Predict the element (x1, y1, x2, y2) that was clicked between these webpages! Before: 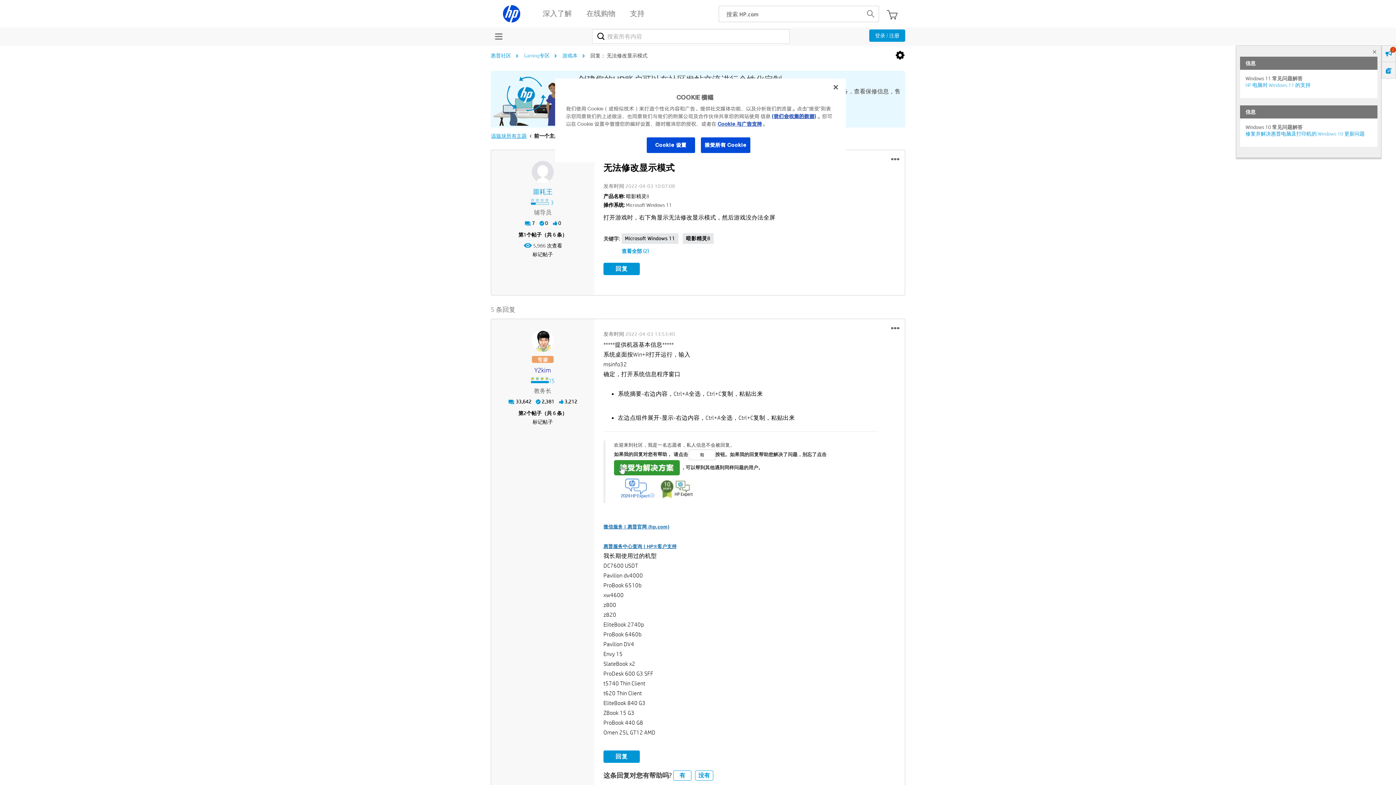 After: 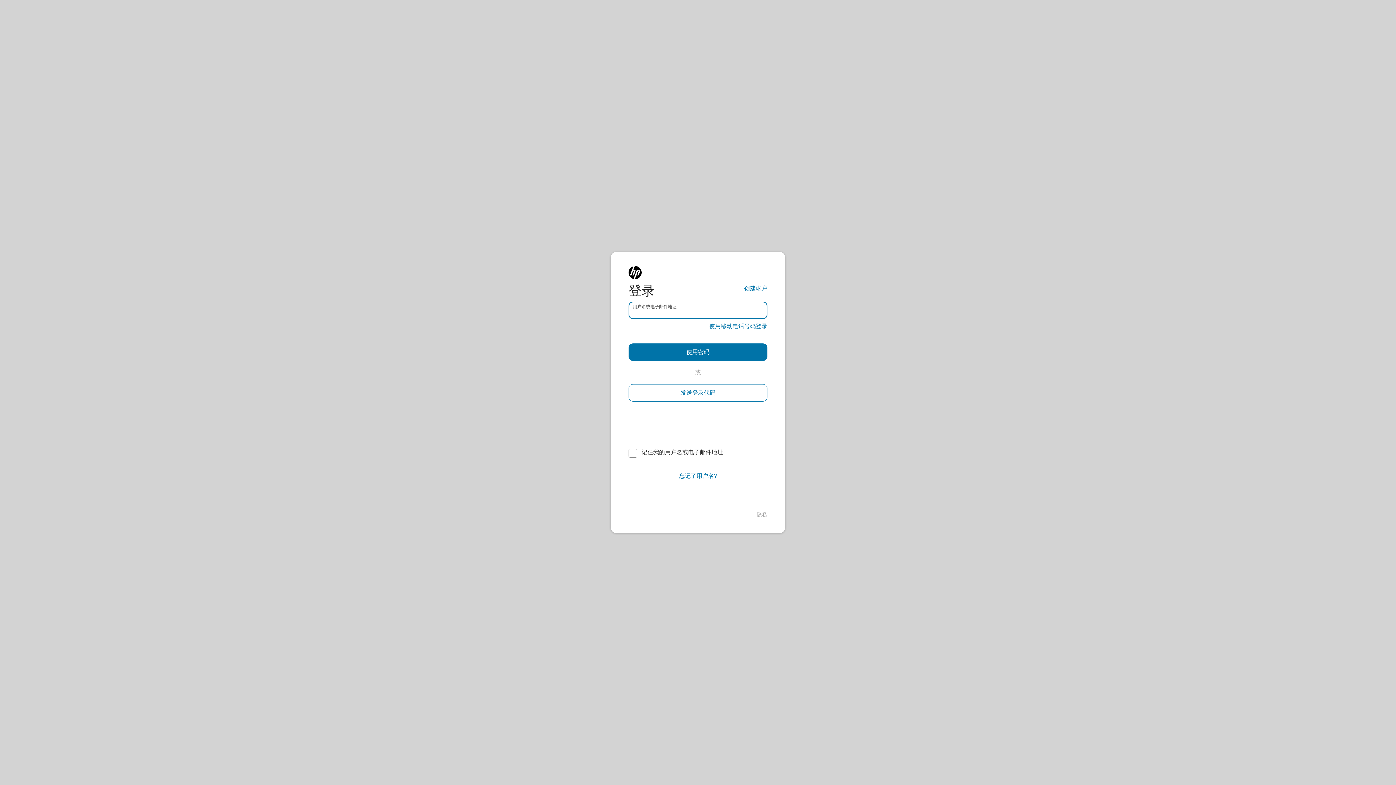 Action: label: 回复 bbox: (603, 751, 640, 763)